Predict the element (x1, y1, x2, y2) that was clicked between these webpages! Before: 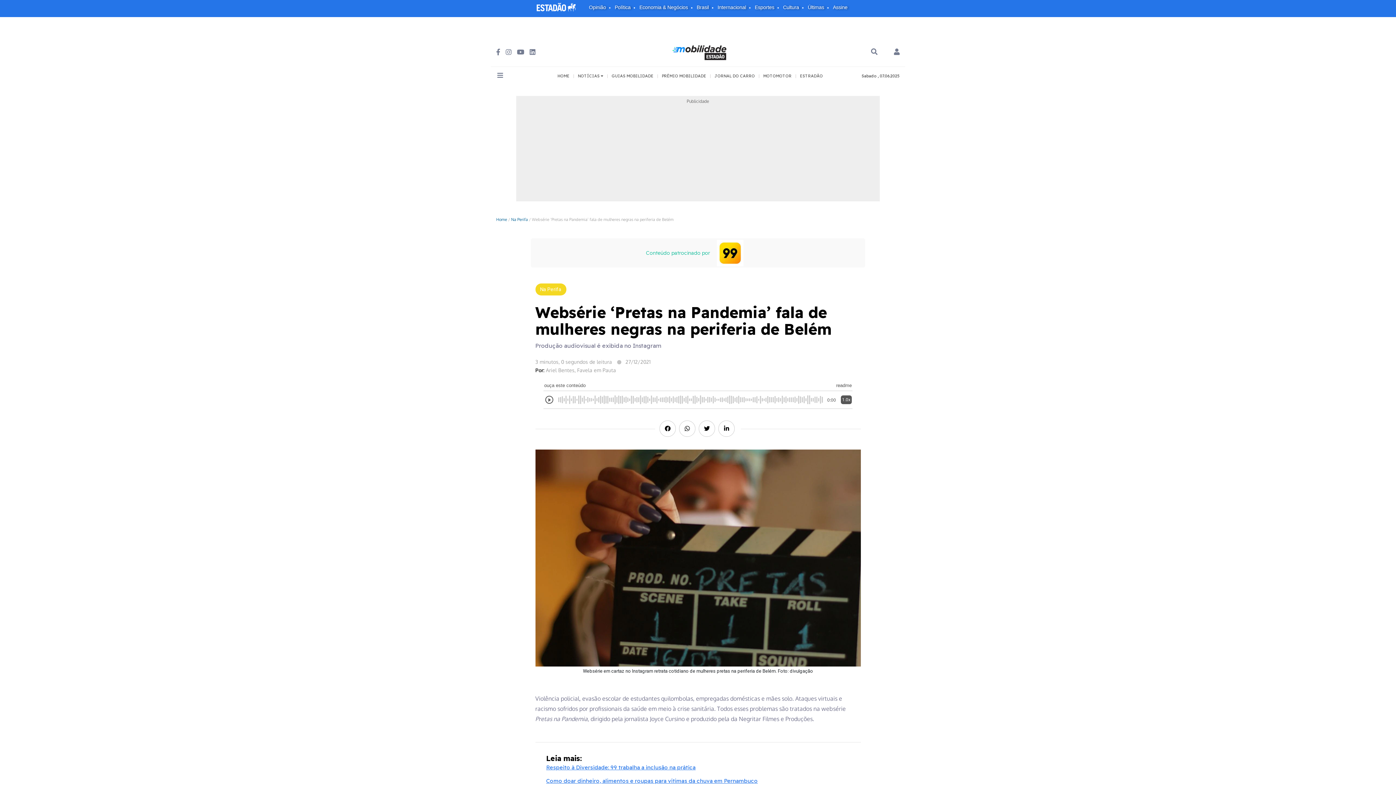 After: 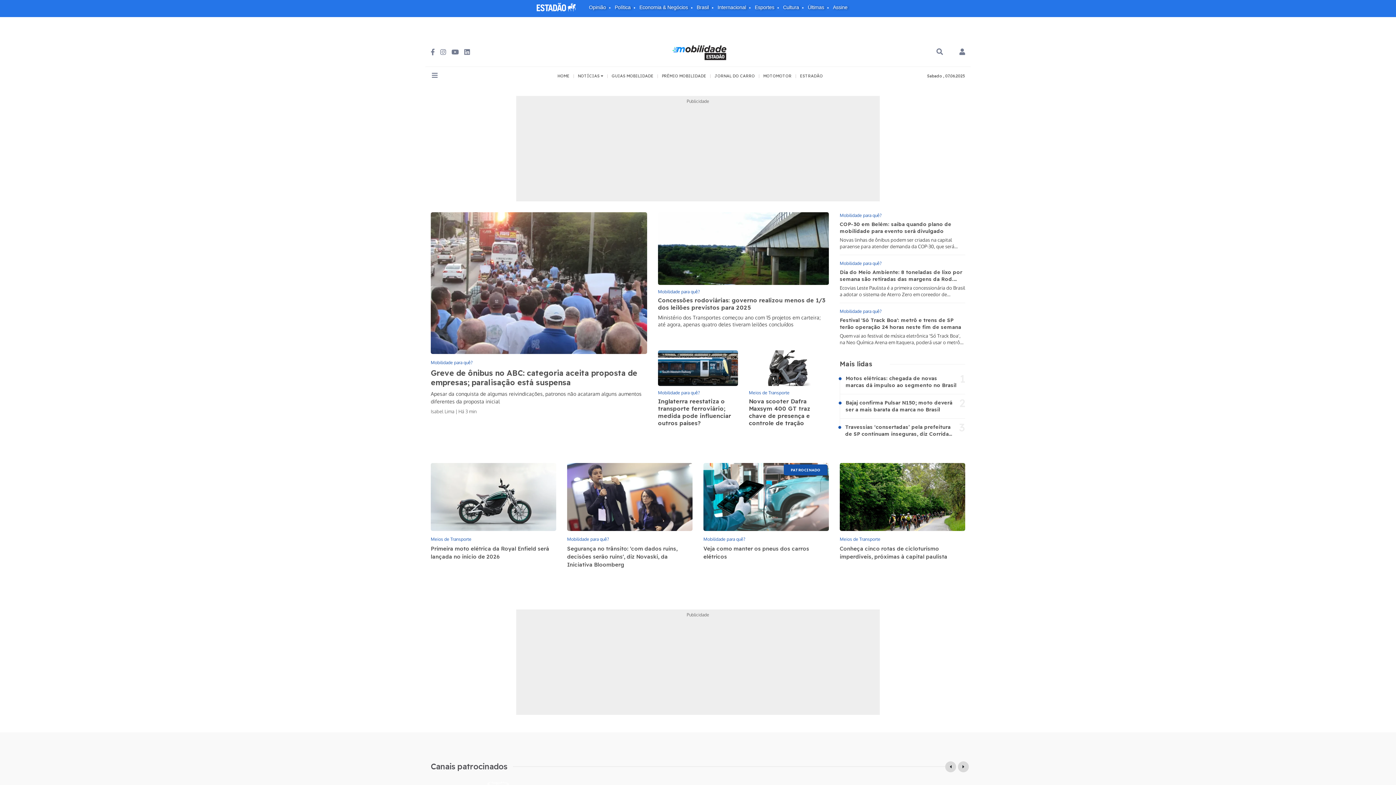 Action: bbox: (496, 216, 507, 222) label: Home